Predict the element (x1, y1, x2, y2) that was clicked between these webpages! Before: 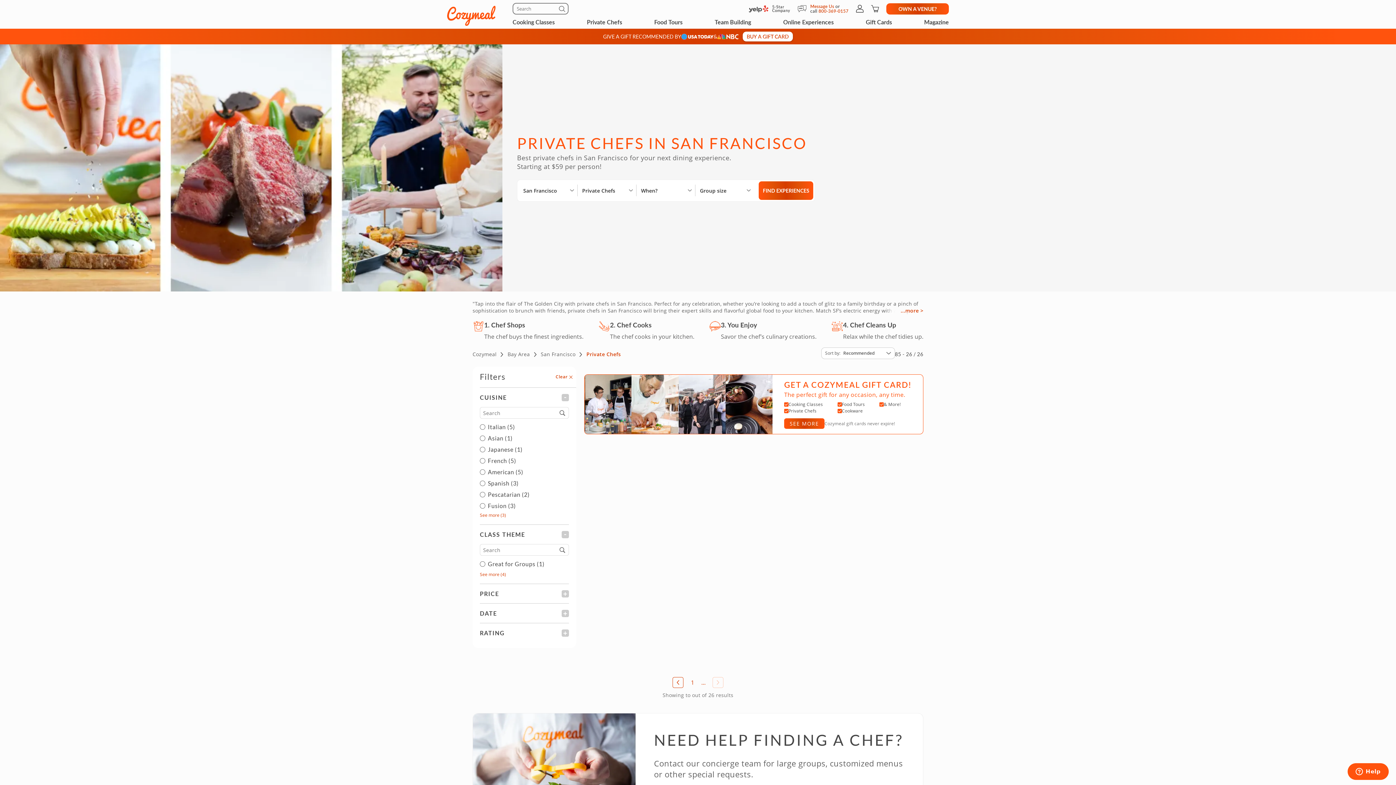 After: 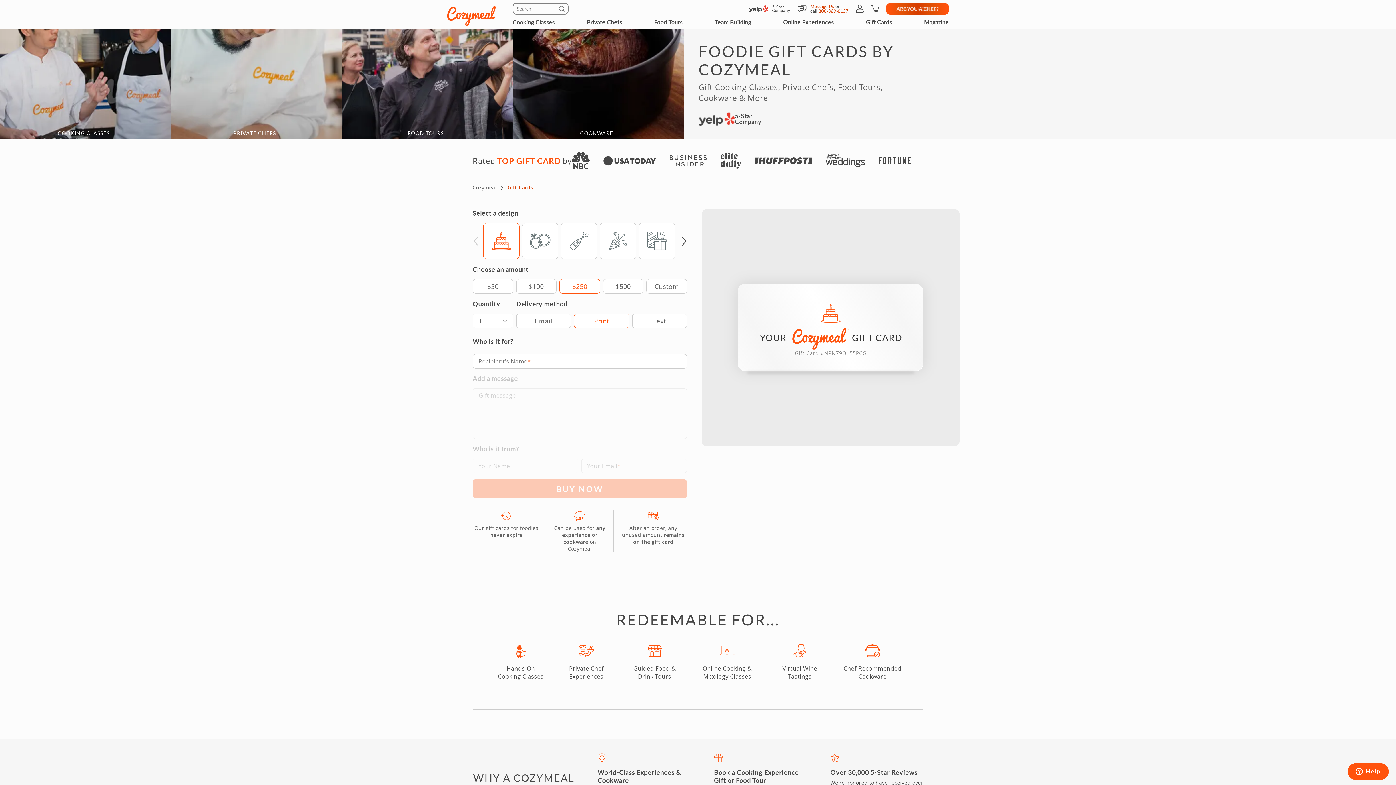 Action: bbox: (866, 15, 892, 28) label: Gift Cards